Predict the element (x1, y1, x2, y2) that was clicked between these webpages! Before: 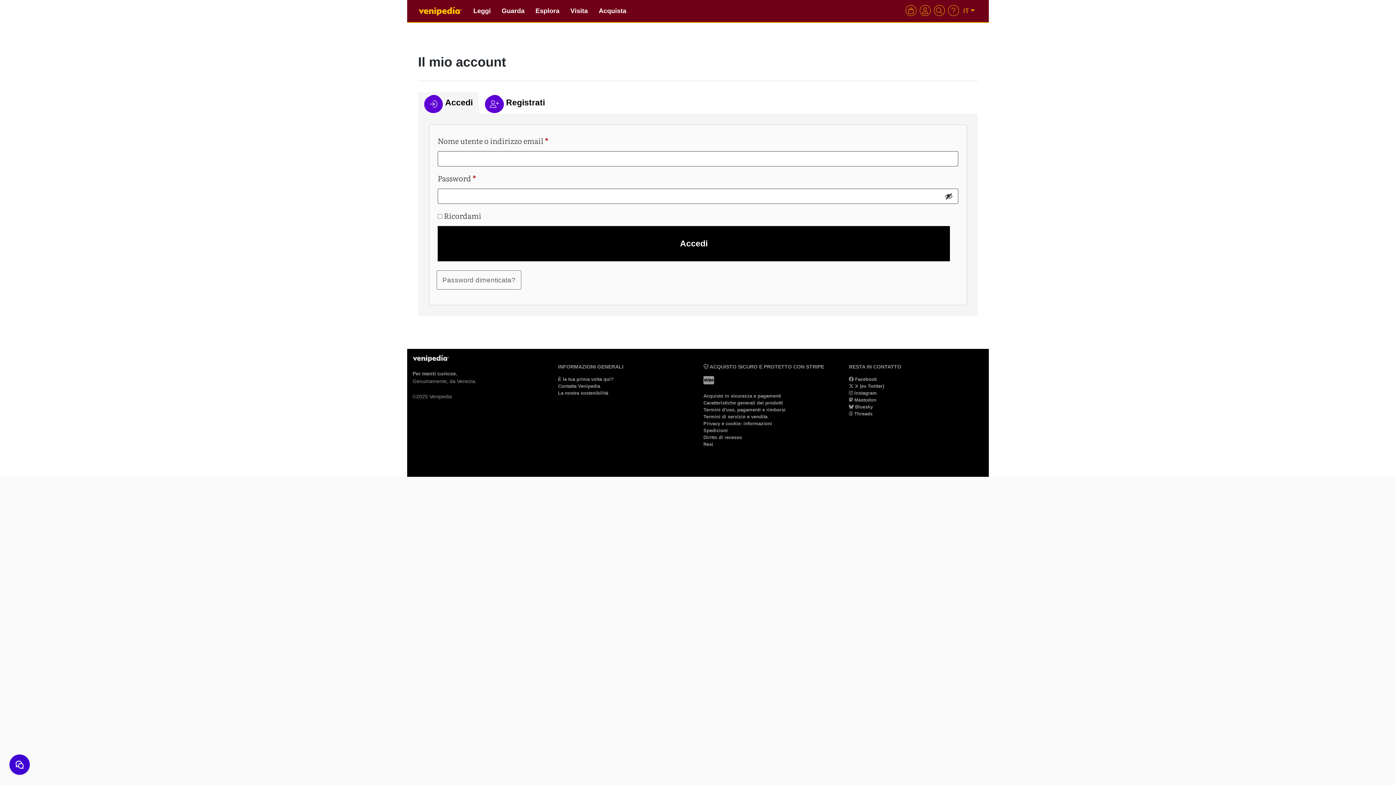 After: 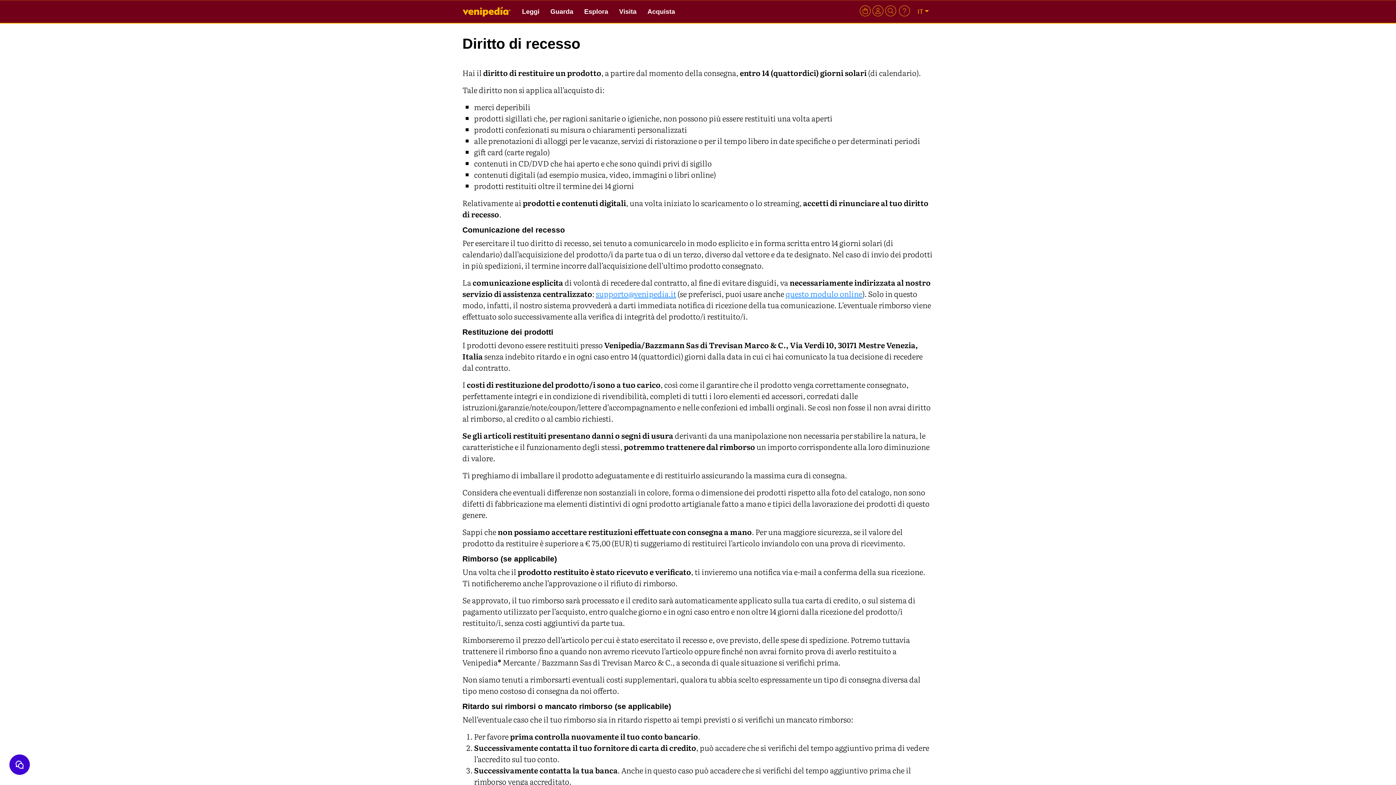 Action: label: Diritto di recesso bbox: (703, 434, 838, 440)